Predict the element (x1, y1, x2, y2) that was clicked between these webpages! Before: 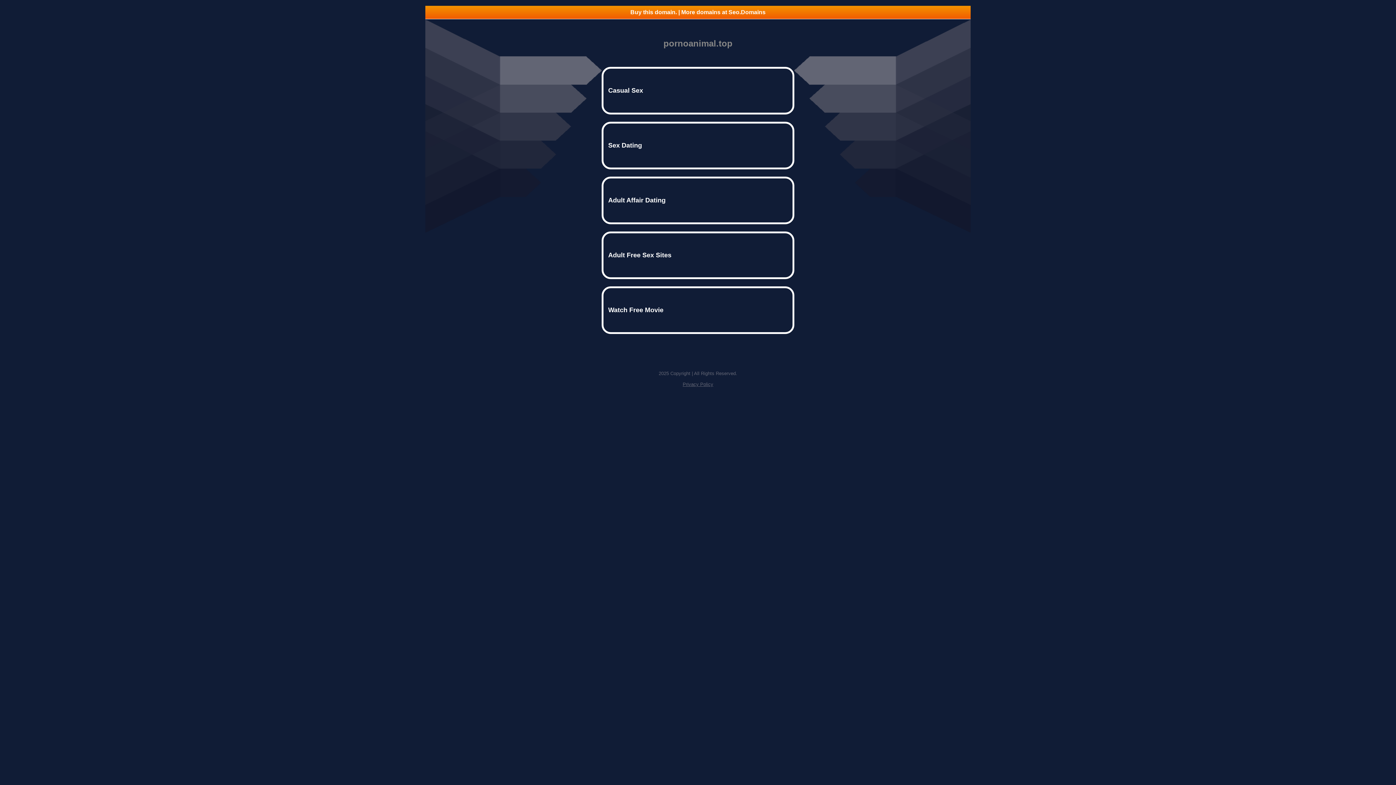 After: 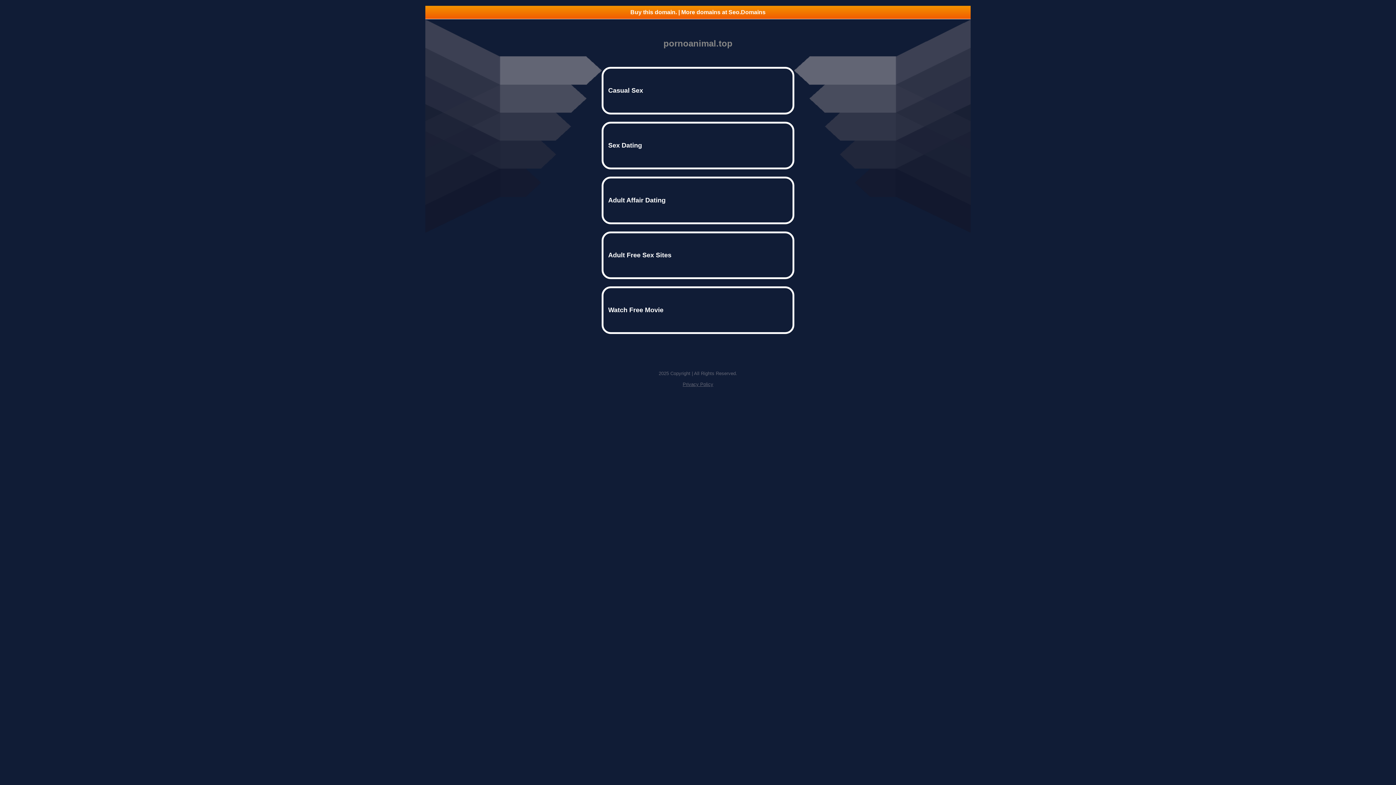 Action: label: Privacy Policy bbox: (682, 381, 713, 387)